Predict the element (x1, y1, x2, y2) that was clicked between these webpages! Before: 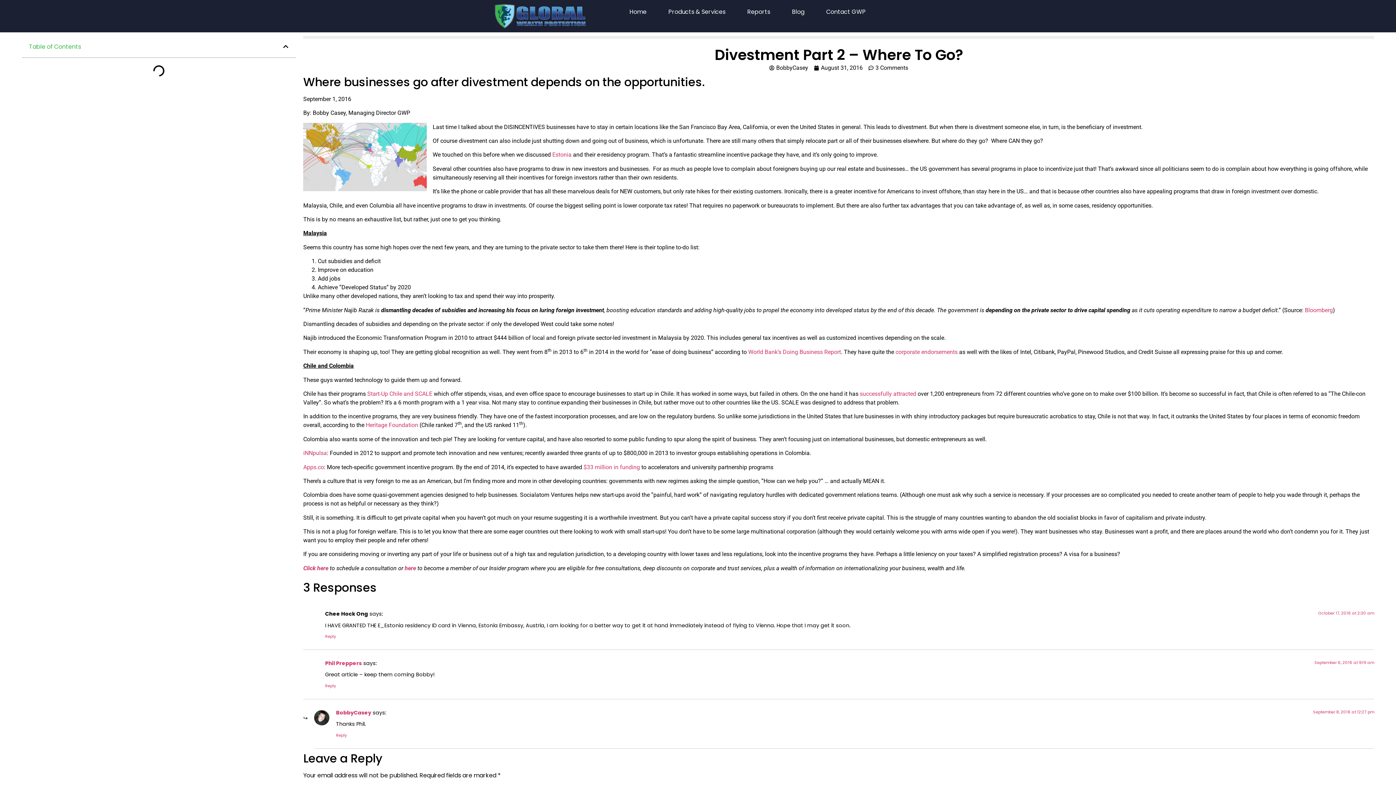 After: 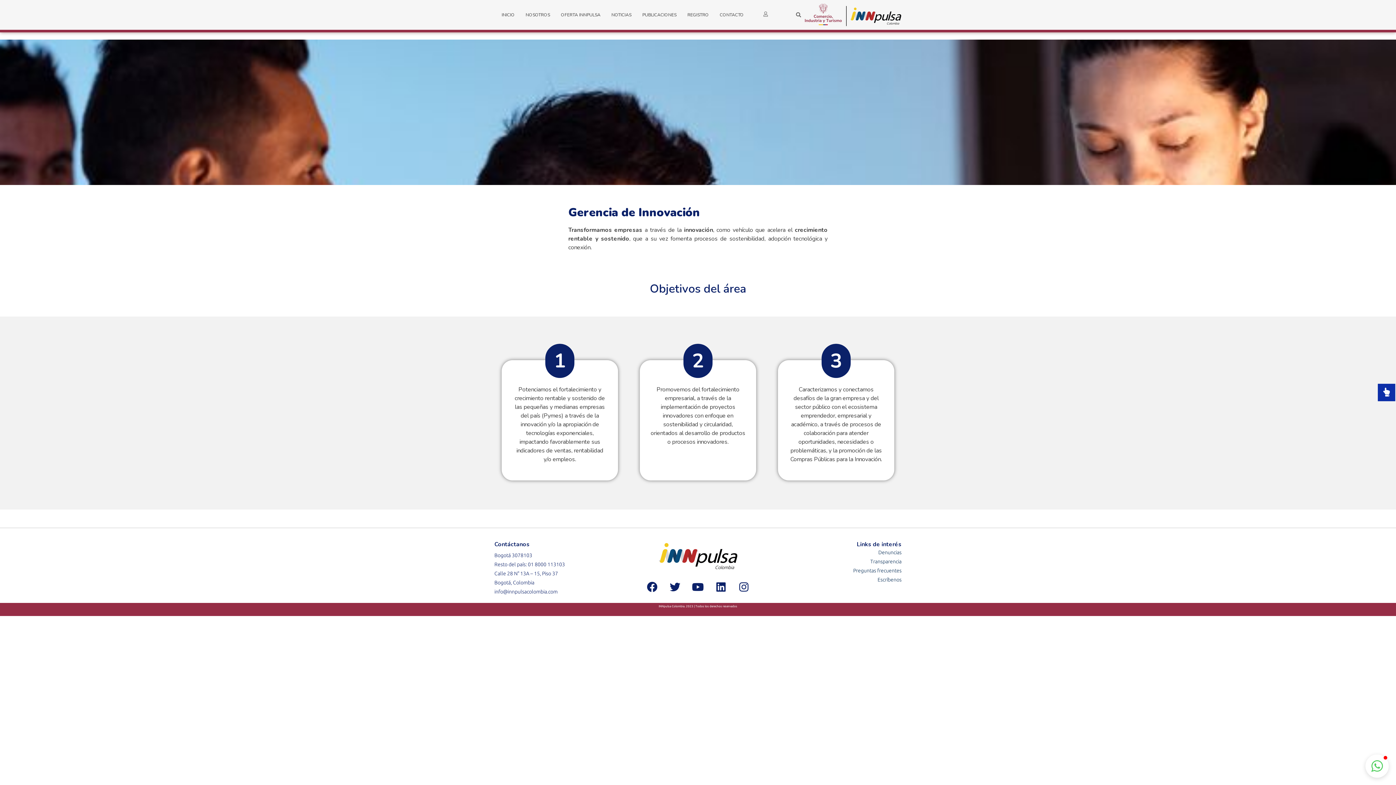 Action: label: iNNpulsa bbox: (303, 449, 326, 456)